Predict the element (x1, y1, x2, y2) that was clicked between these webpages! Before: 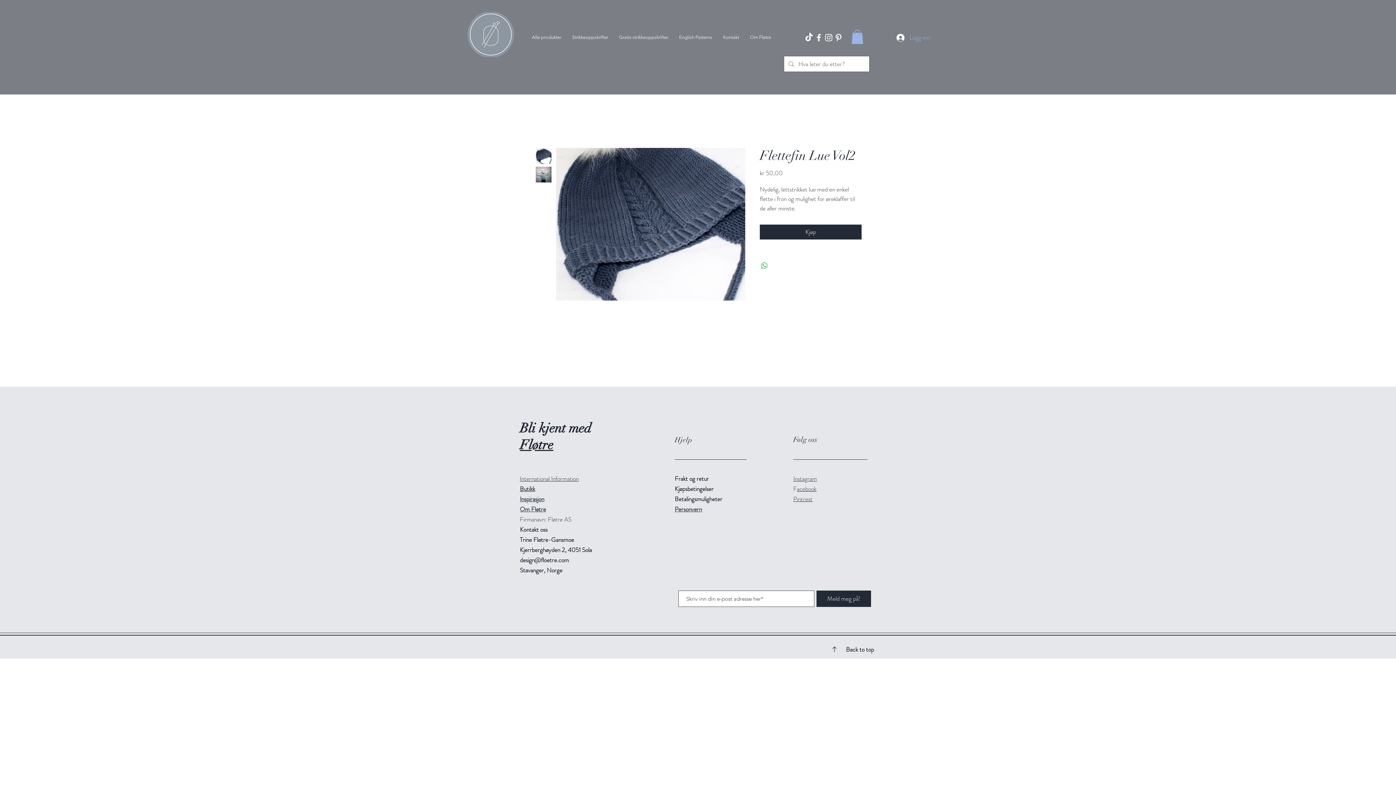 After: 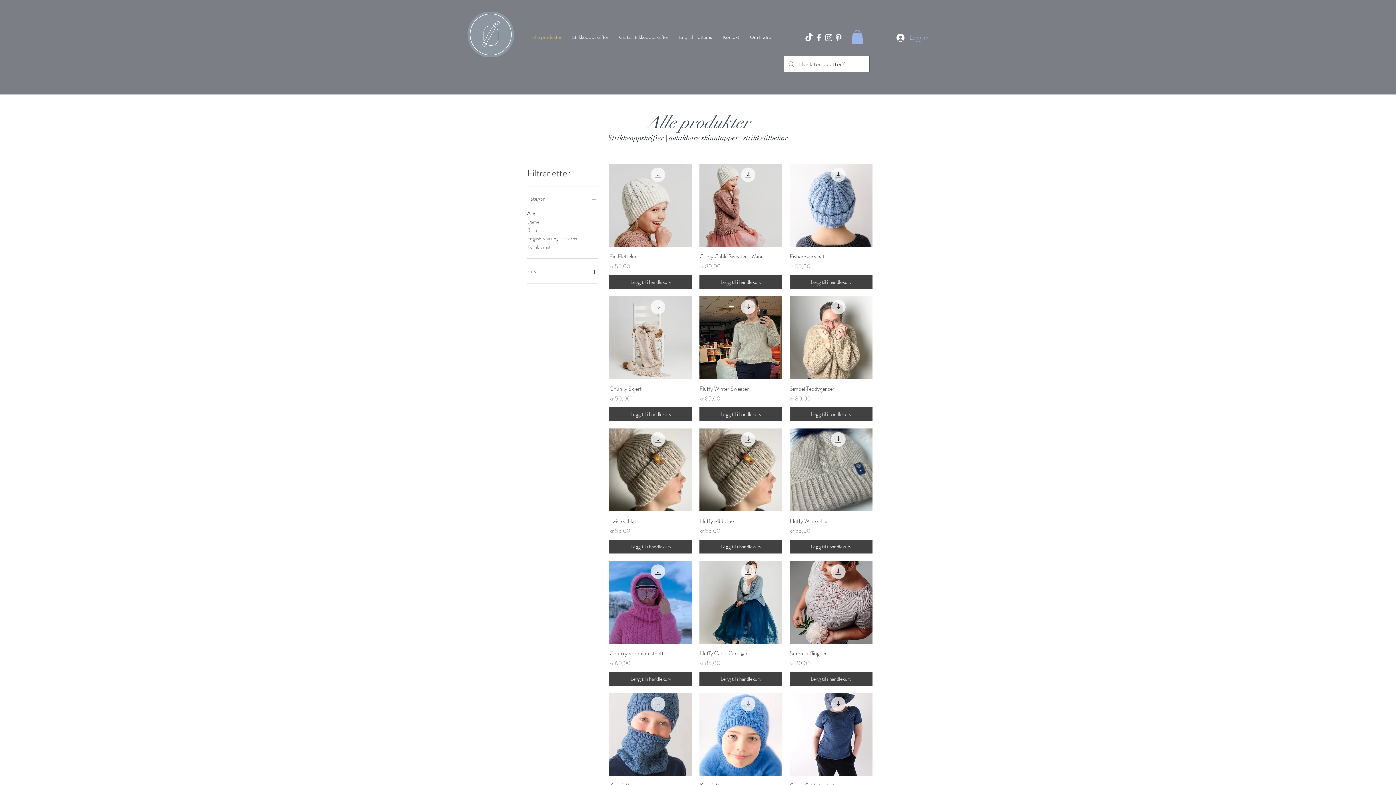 Action: label: Alle produkter bbox: (526, 27, 566, 47)